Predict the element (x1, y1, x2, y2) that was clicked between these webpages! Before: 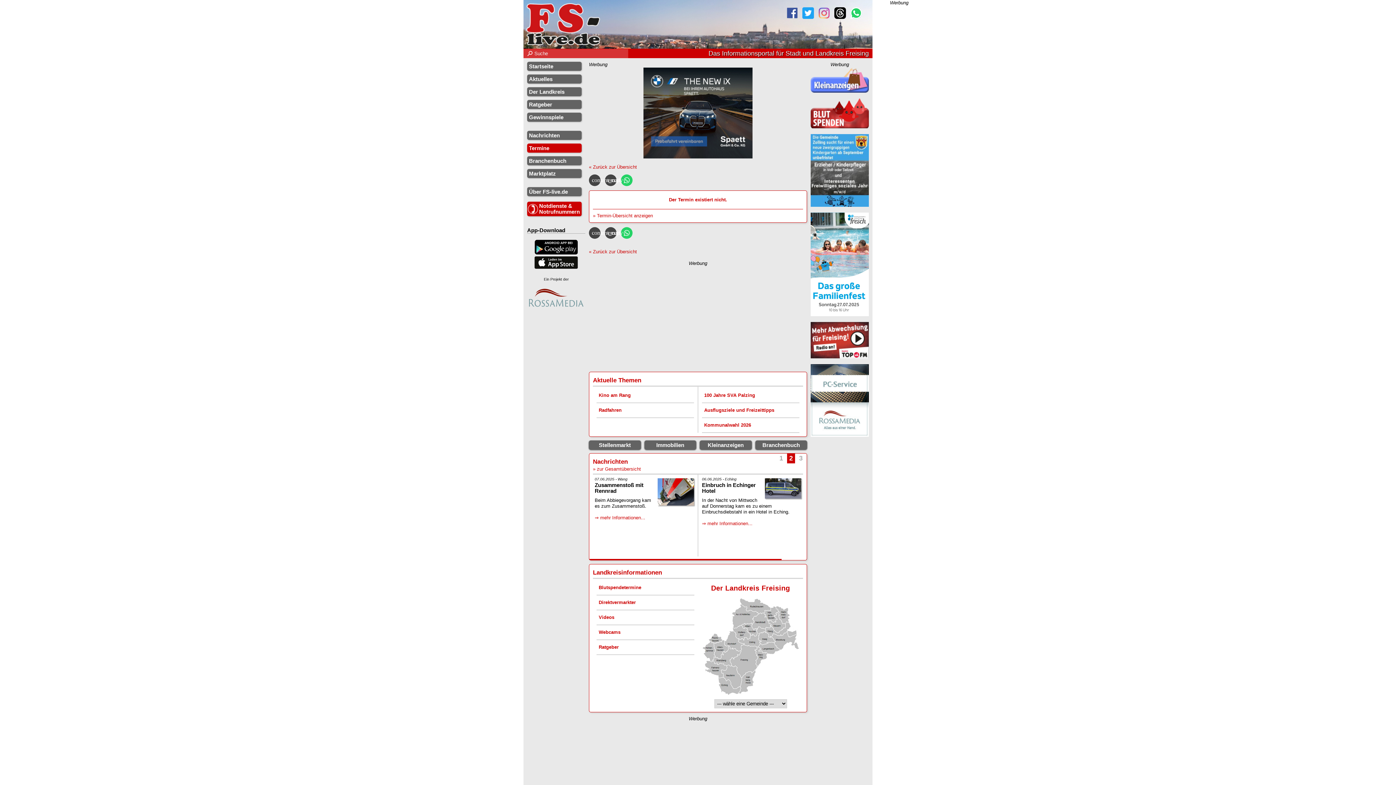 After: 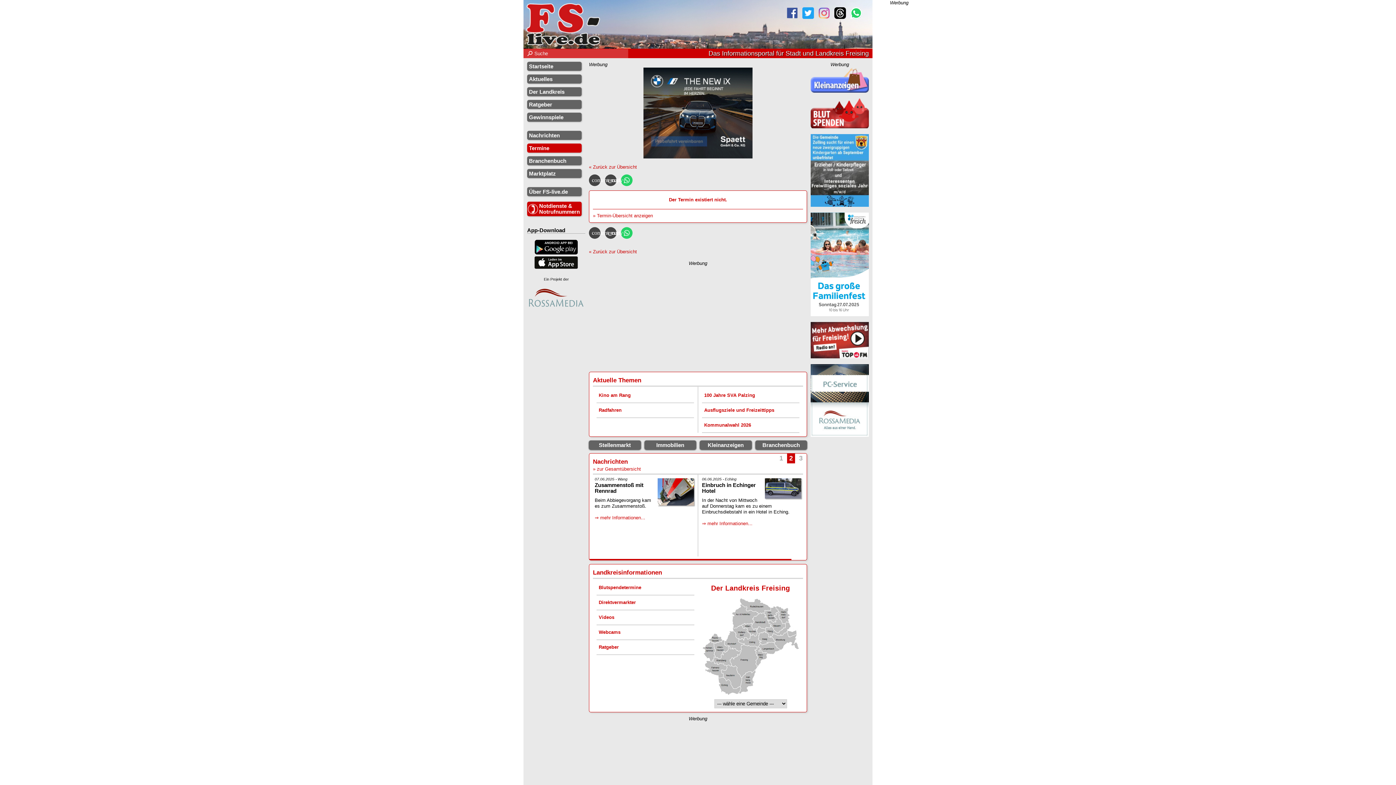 Action: bbox: (527, 256, 585, 270)